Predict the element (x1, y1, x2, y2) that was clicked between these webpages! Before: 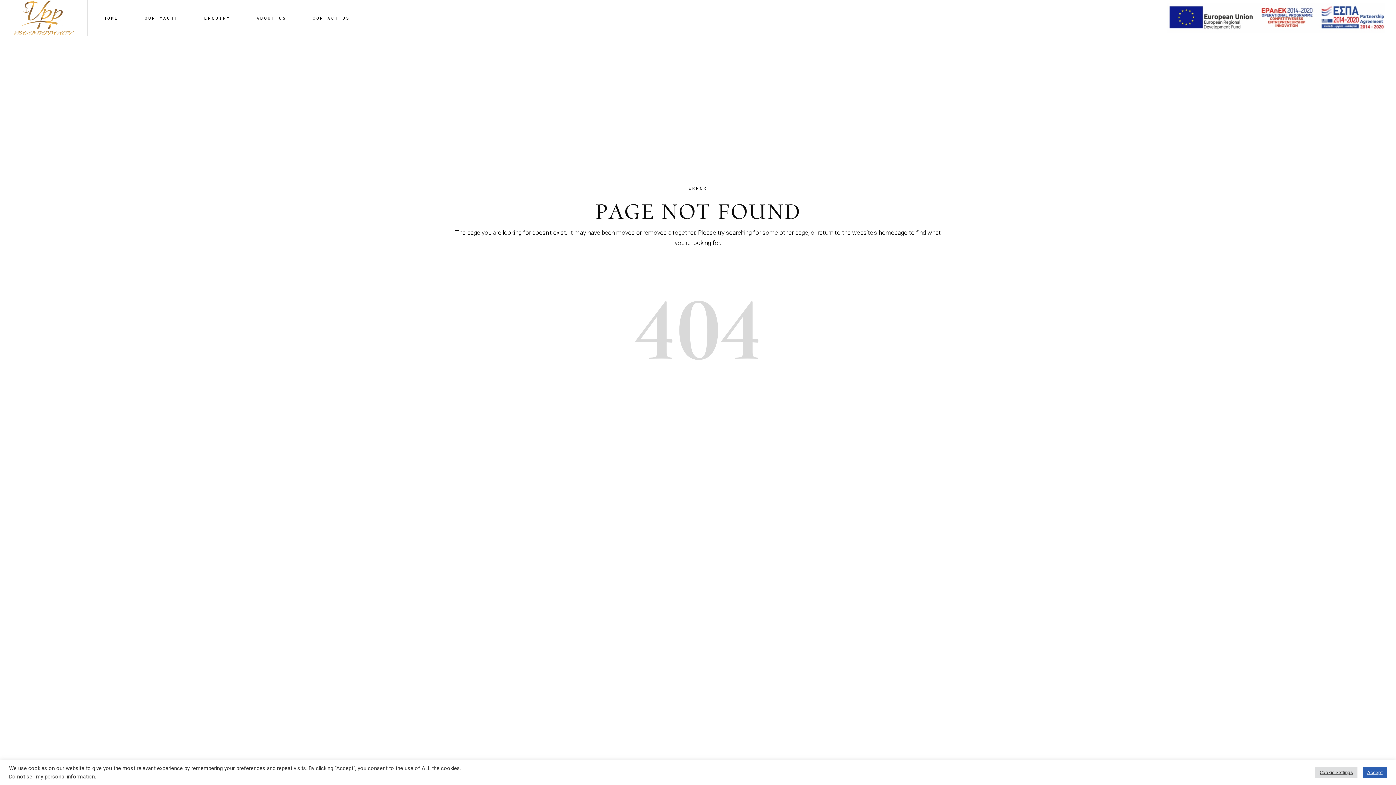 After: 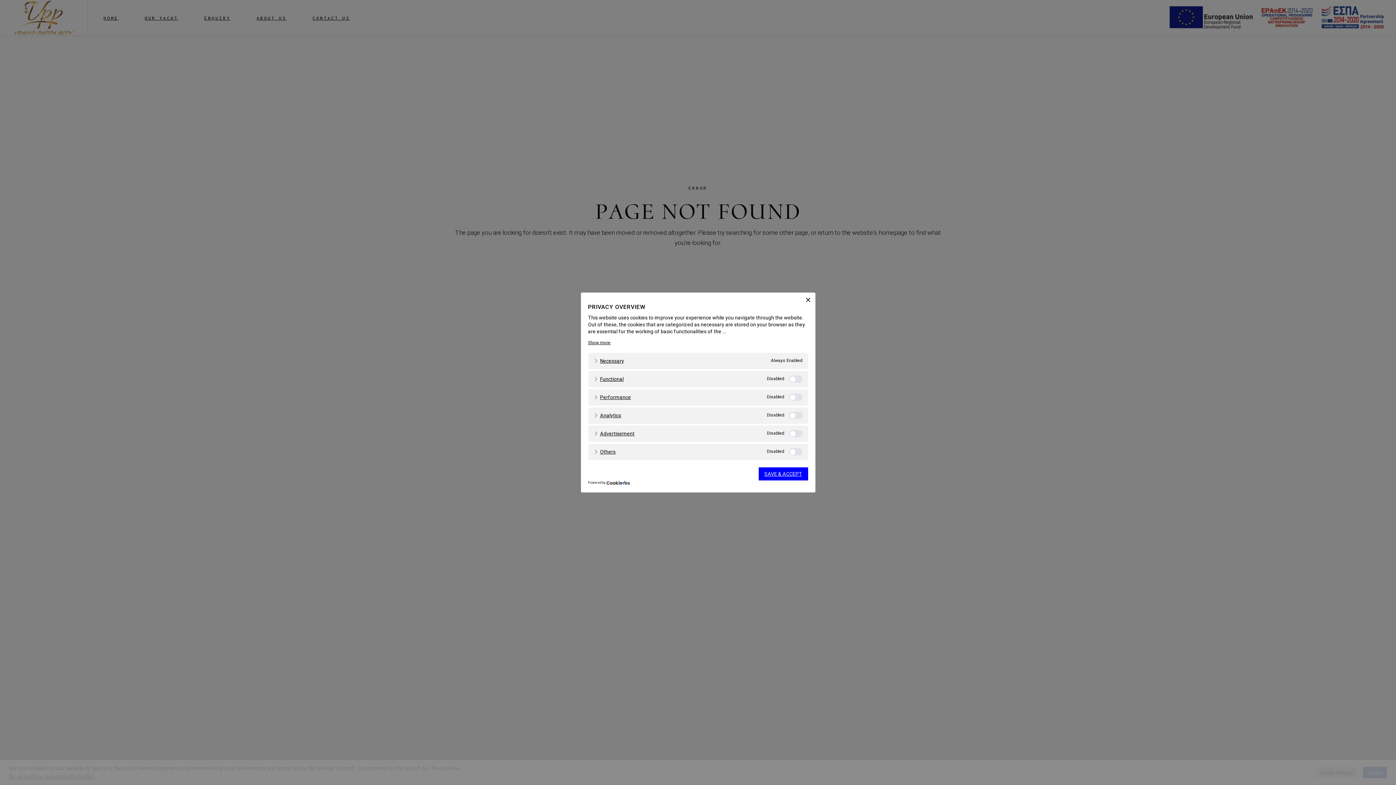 Action: bbox: (1315, 767, 1357, 778) label: Cookie Settings